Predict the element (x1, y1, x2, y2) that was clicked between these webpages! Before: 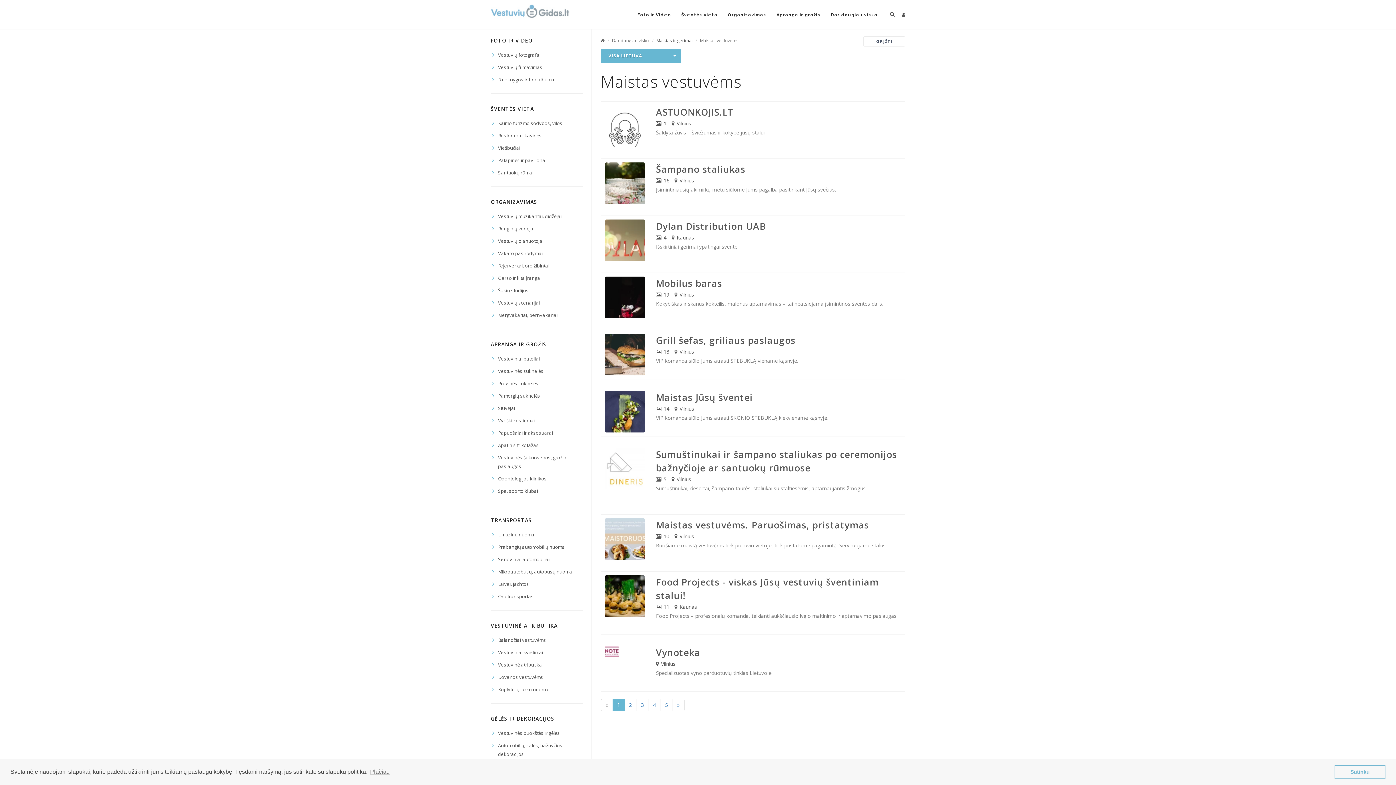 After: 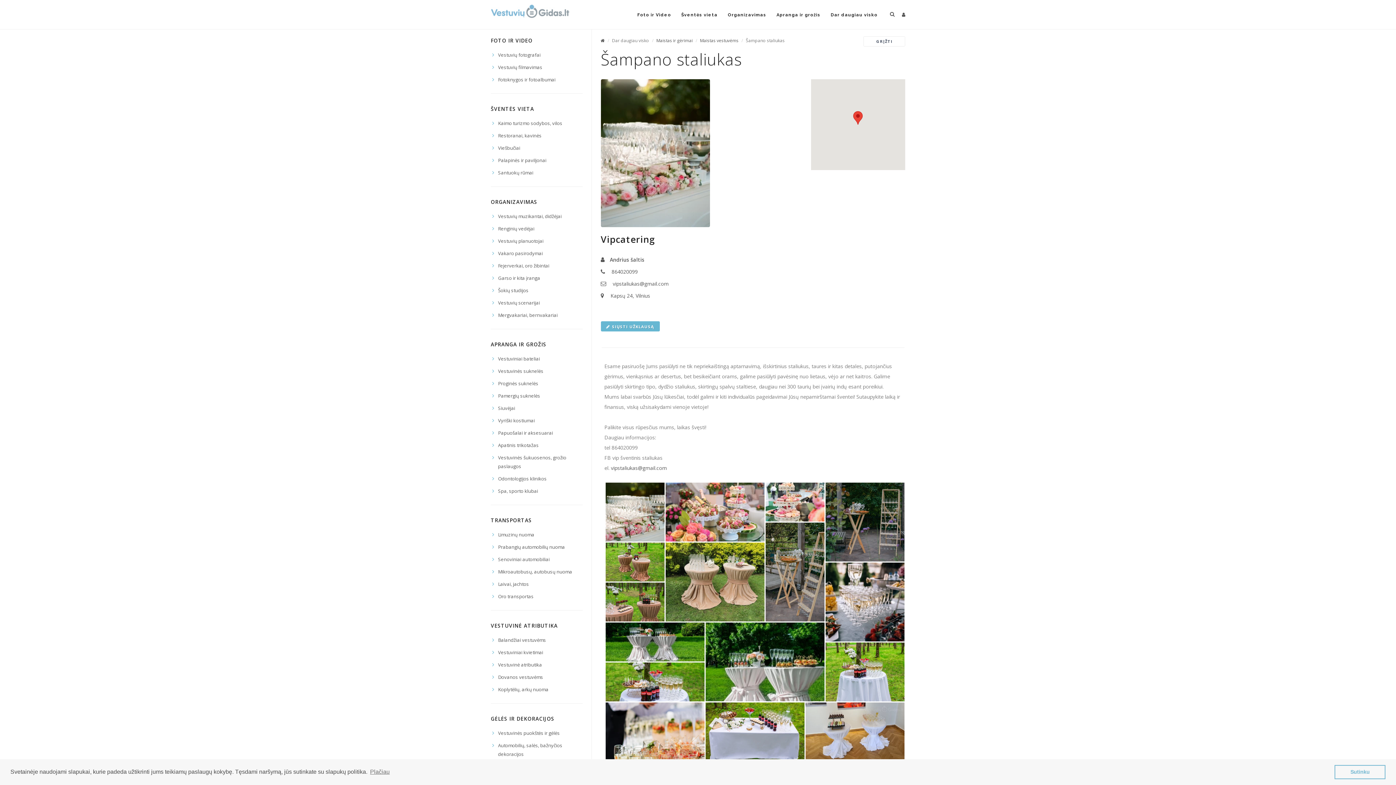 Action: label: Šampano staliukas bbox: (656, 162, 745, 175)